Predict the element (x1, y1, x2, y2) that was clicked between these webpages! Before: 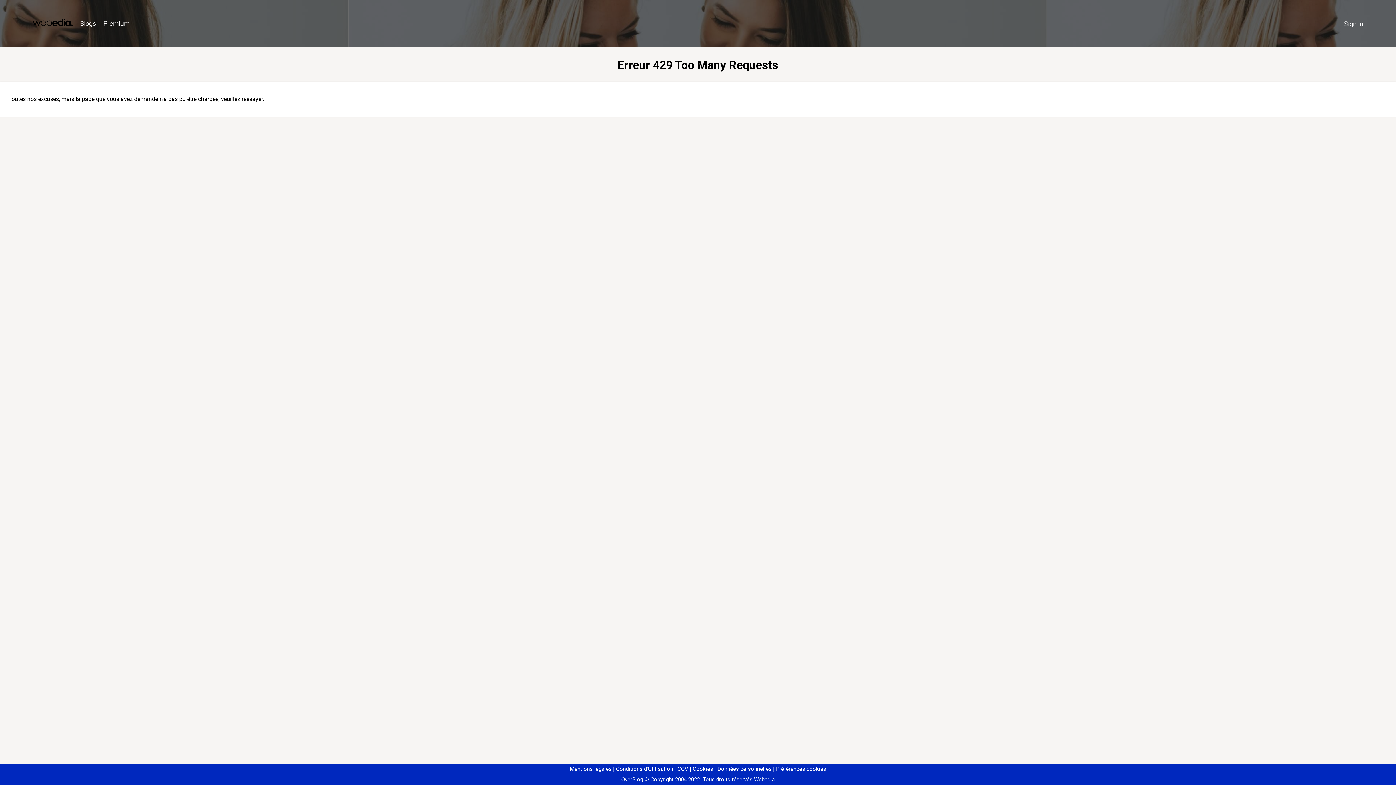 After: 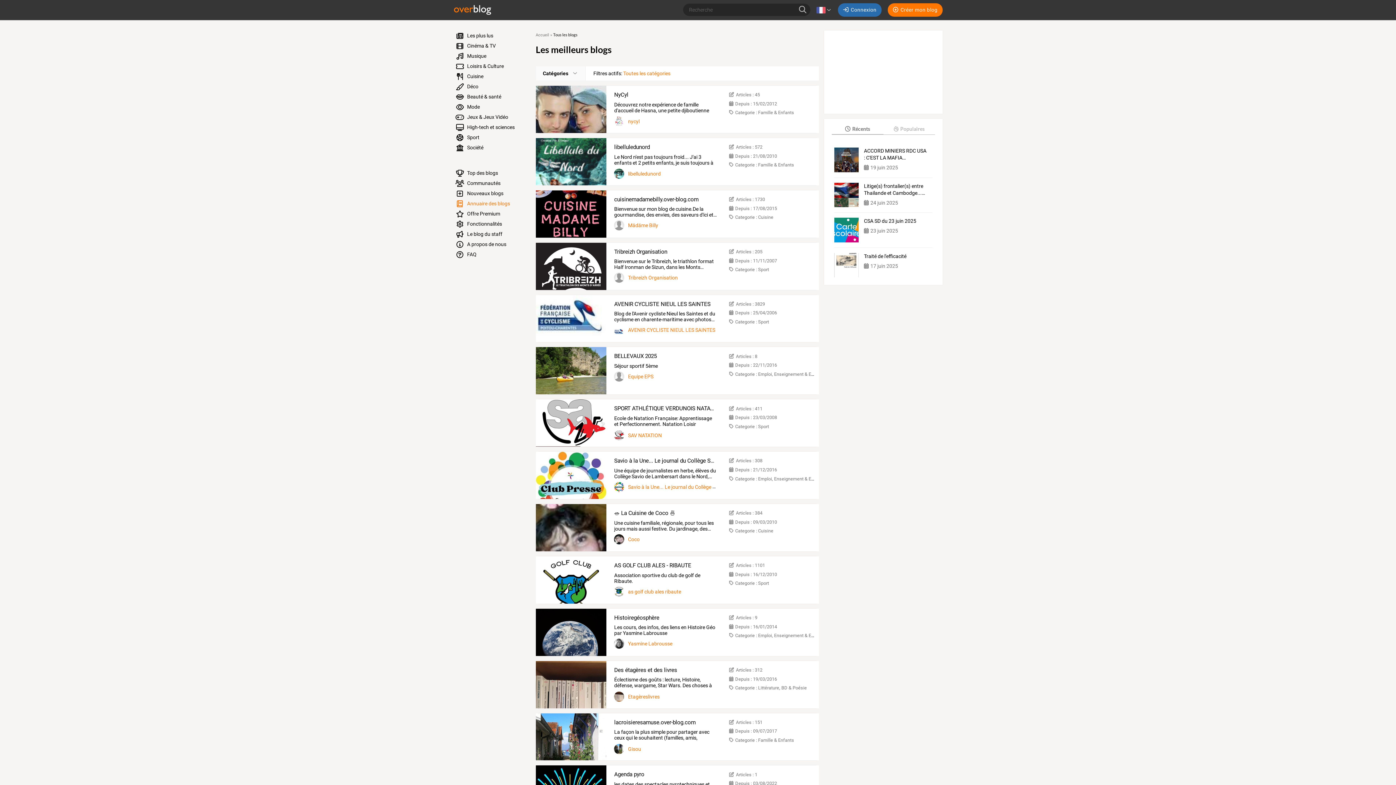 Action: label: Blogs bbox: (76, 16, 99, 31)